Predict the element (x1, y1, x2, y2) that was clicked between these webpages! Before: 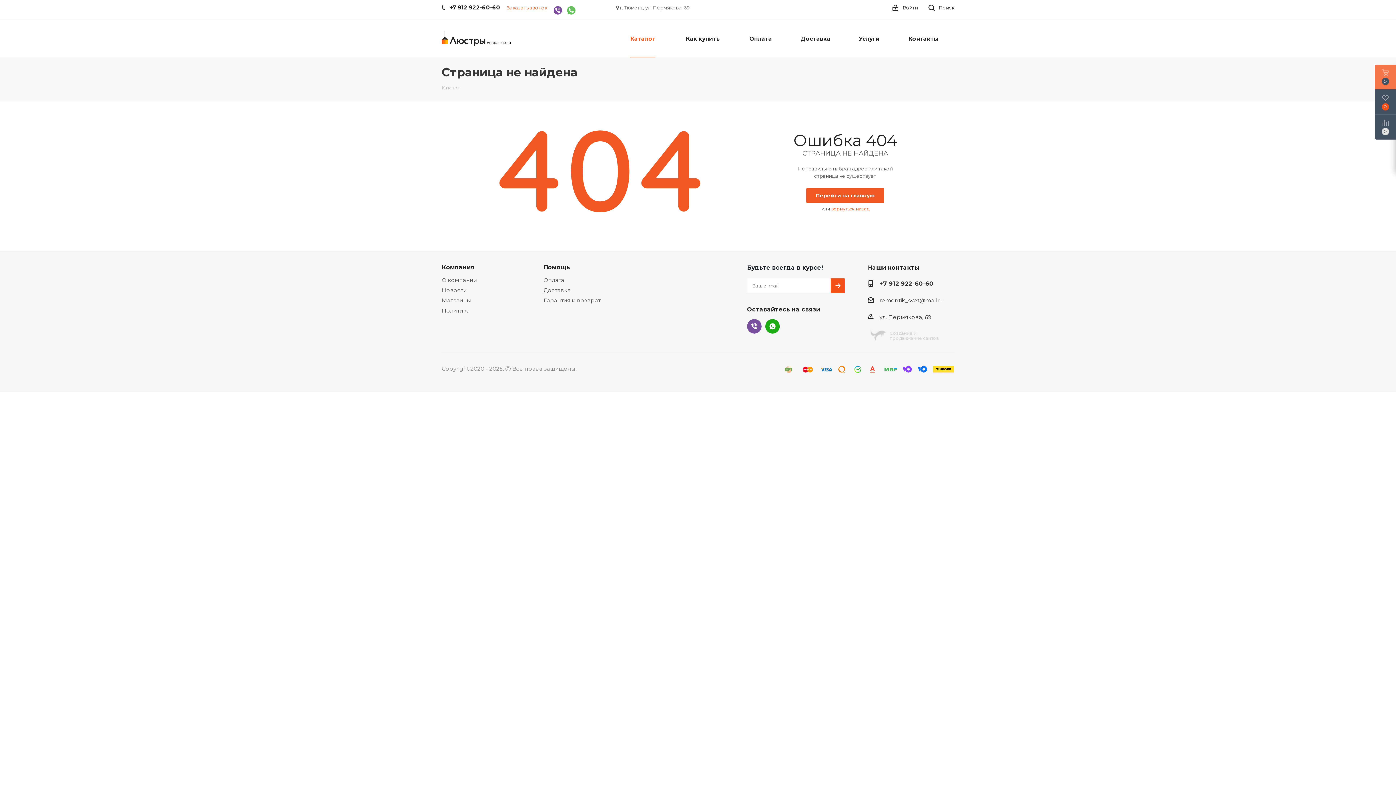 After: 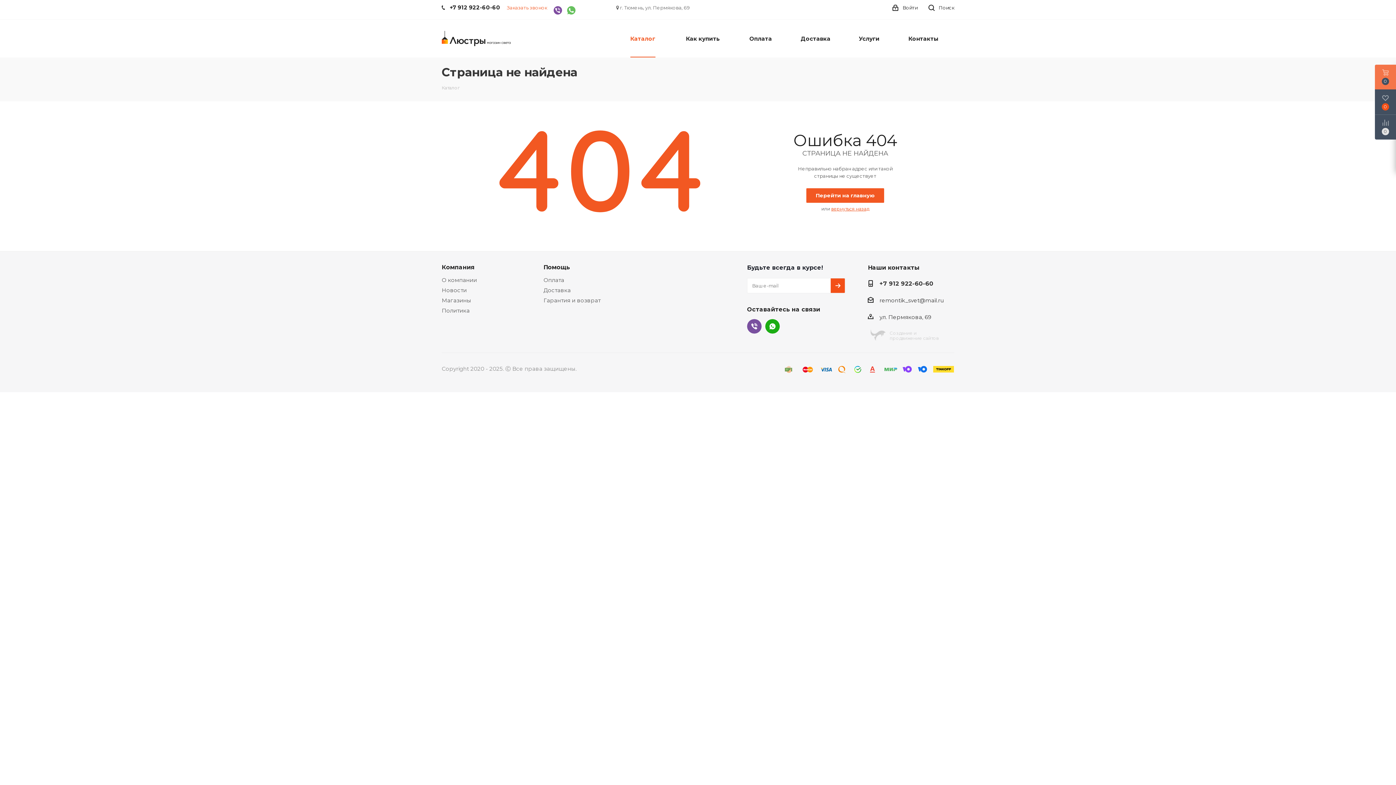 Action: bbox: (553, 5, 562, 12)